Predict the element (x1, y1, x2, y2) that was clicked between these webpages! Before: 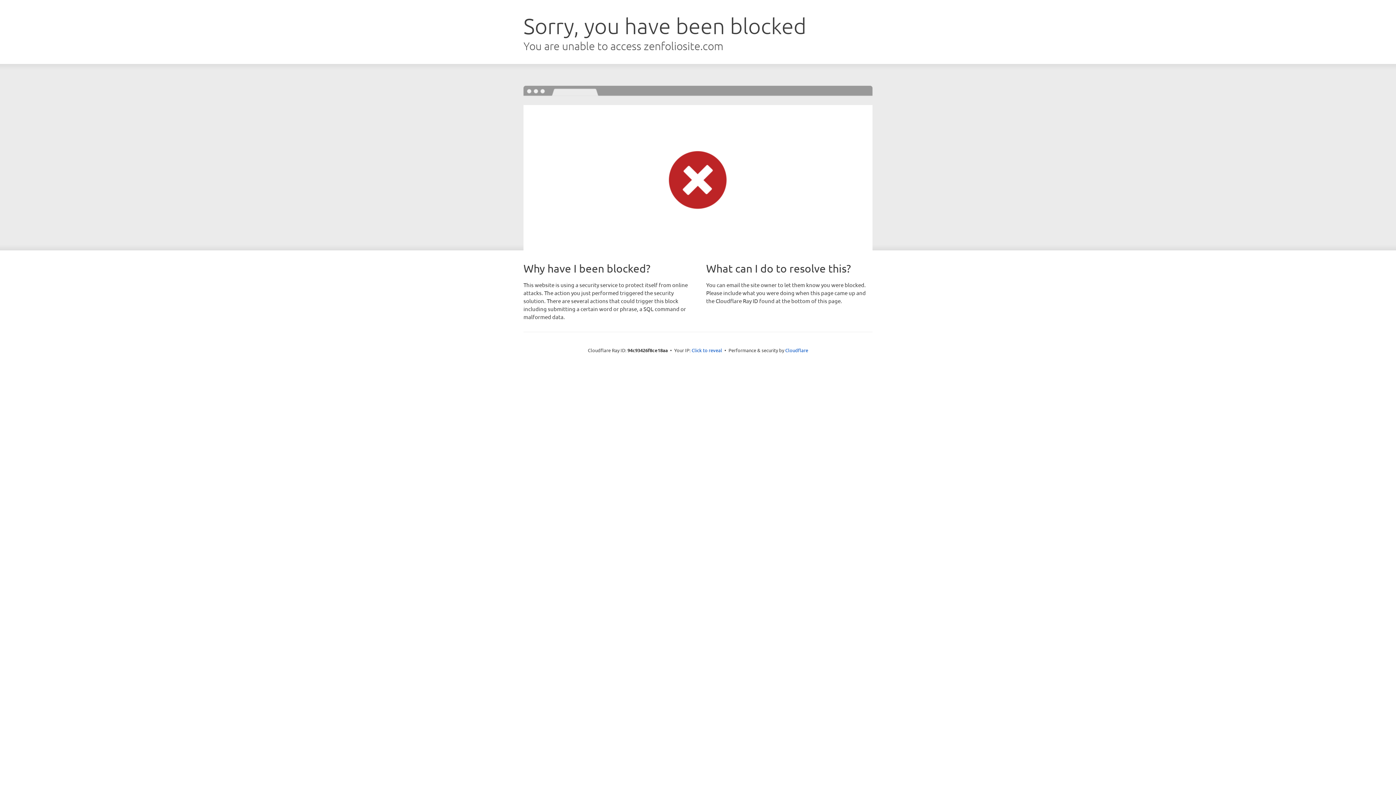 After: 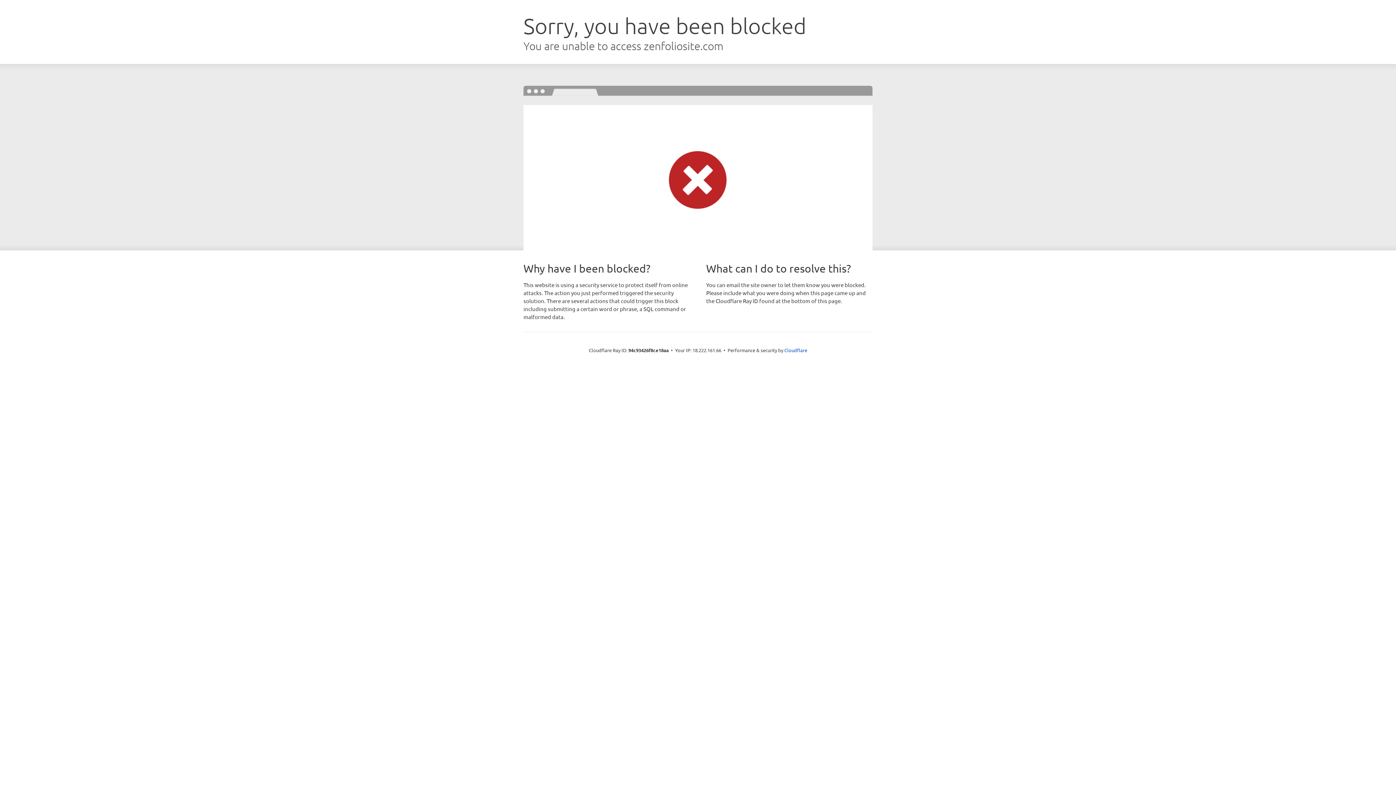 Action: bbox: (691, 346, 722, 353) label: Click to reveal